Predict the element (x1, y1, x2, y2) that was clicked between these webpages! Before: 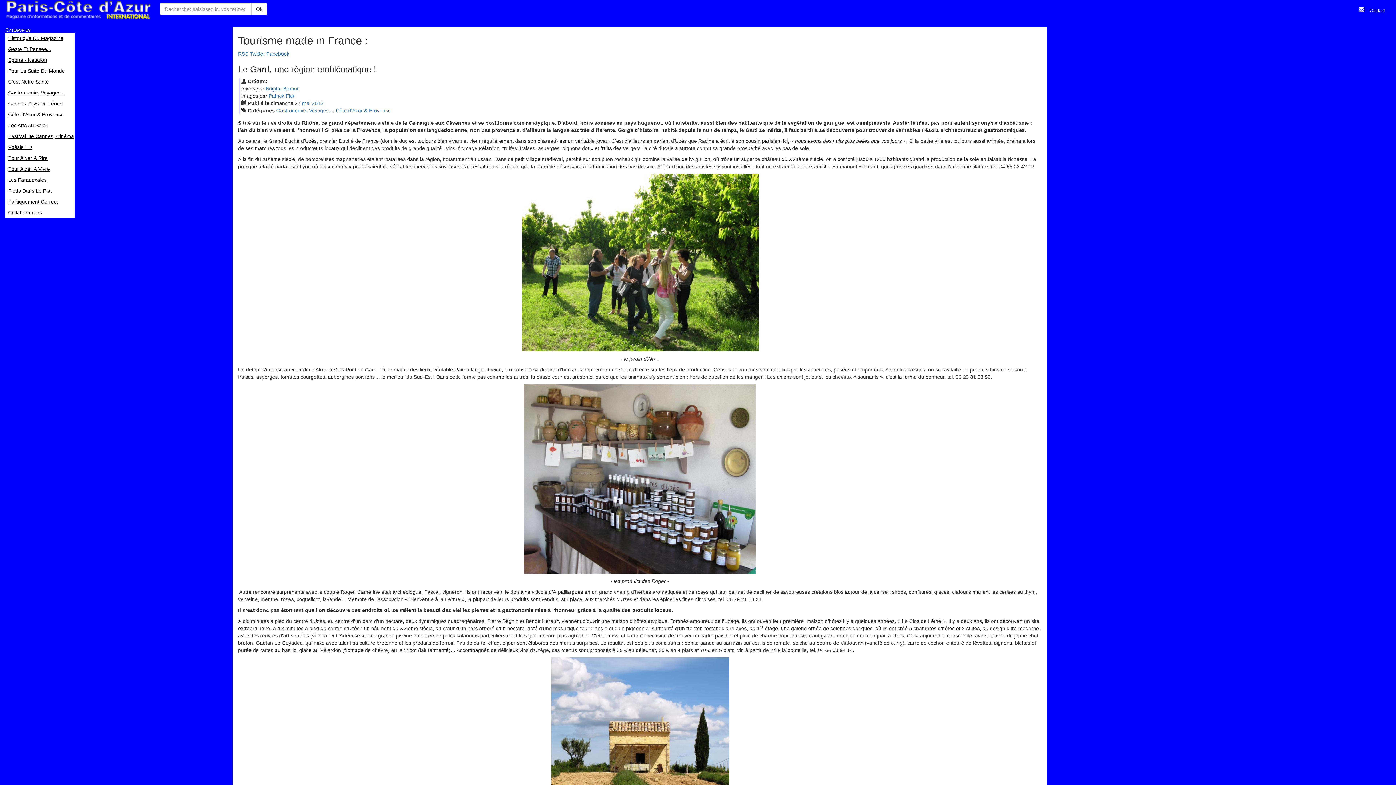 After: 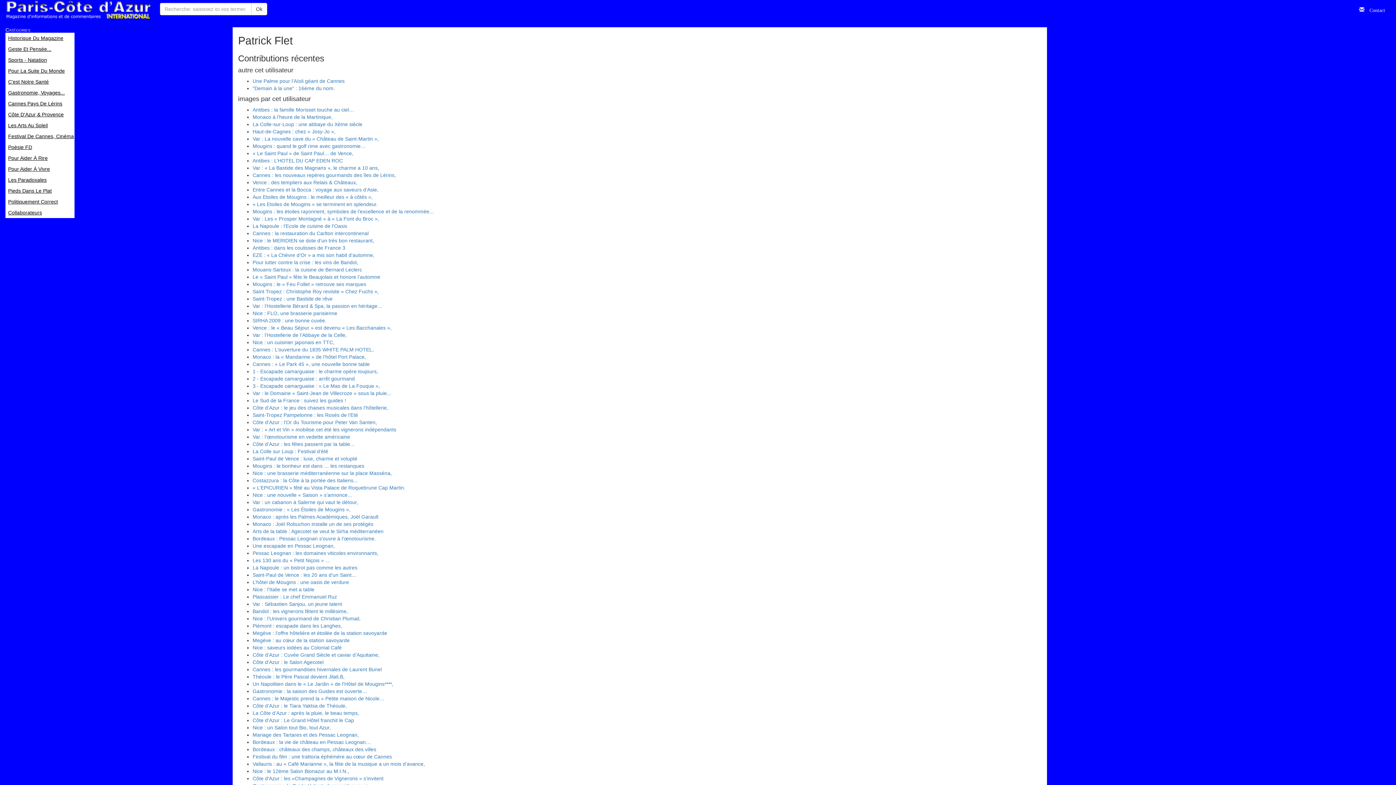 Action: label: Patrick Flet bbox: (268, 93, 294, 98)